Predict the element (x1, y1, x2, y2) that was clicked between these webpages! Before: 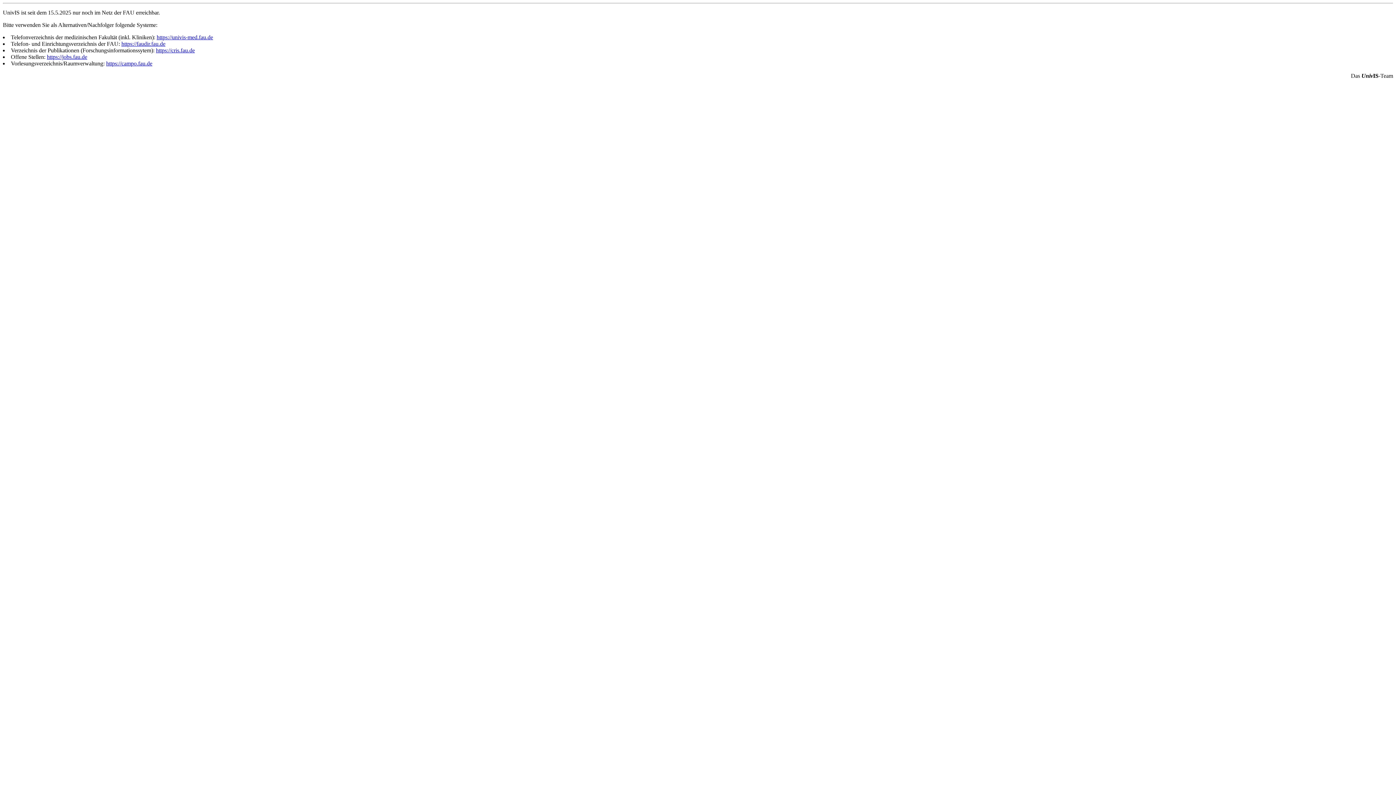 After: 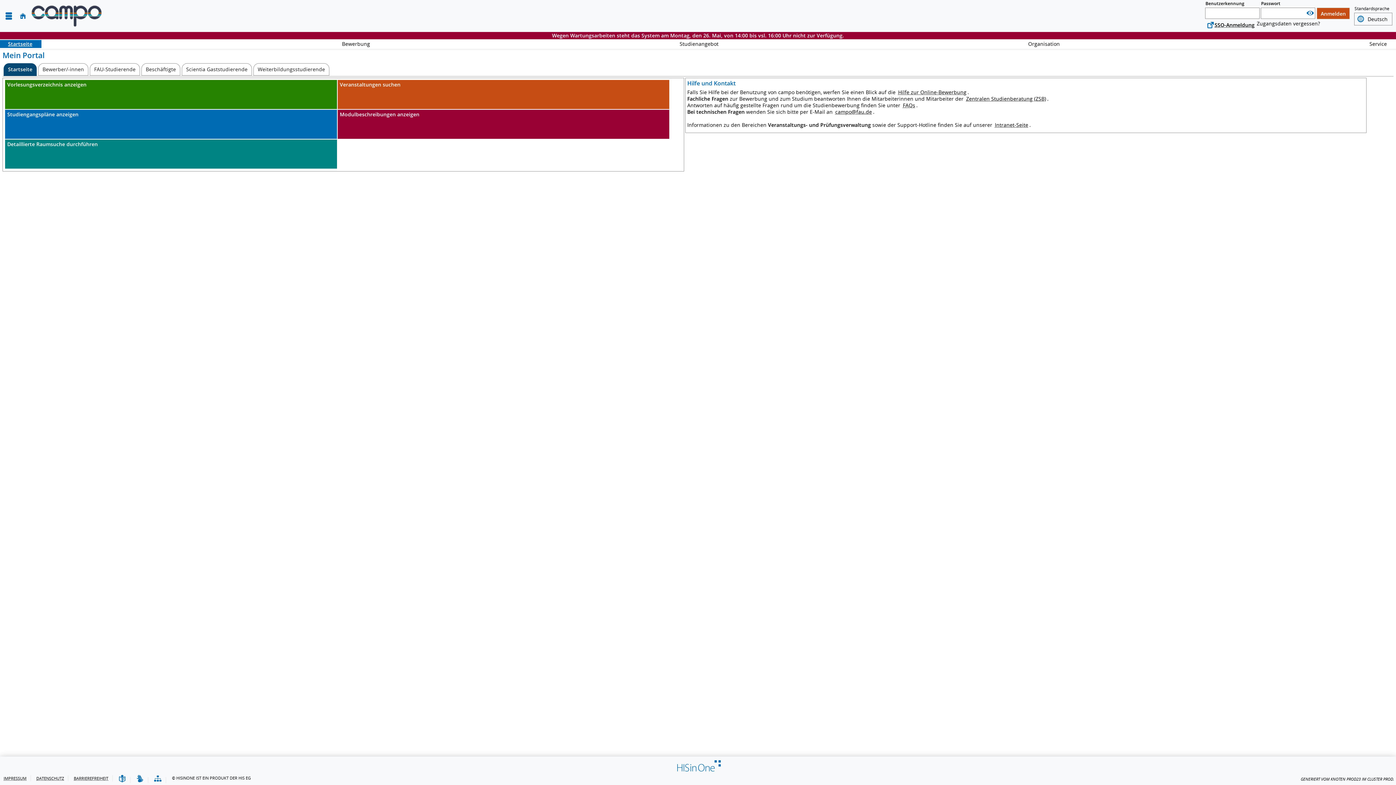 Action: bbox: (106, 60, 152, 66) label: https://campo.fau.de